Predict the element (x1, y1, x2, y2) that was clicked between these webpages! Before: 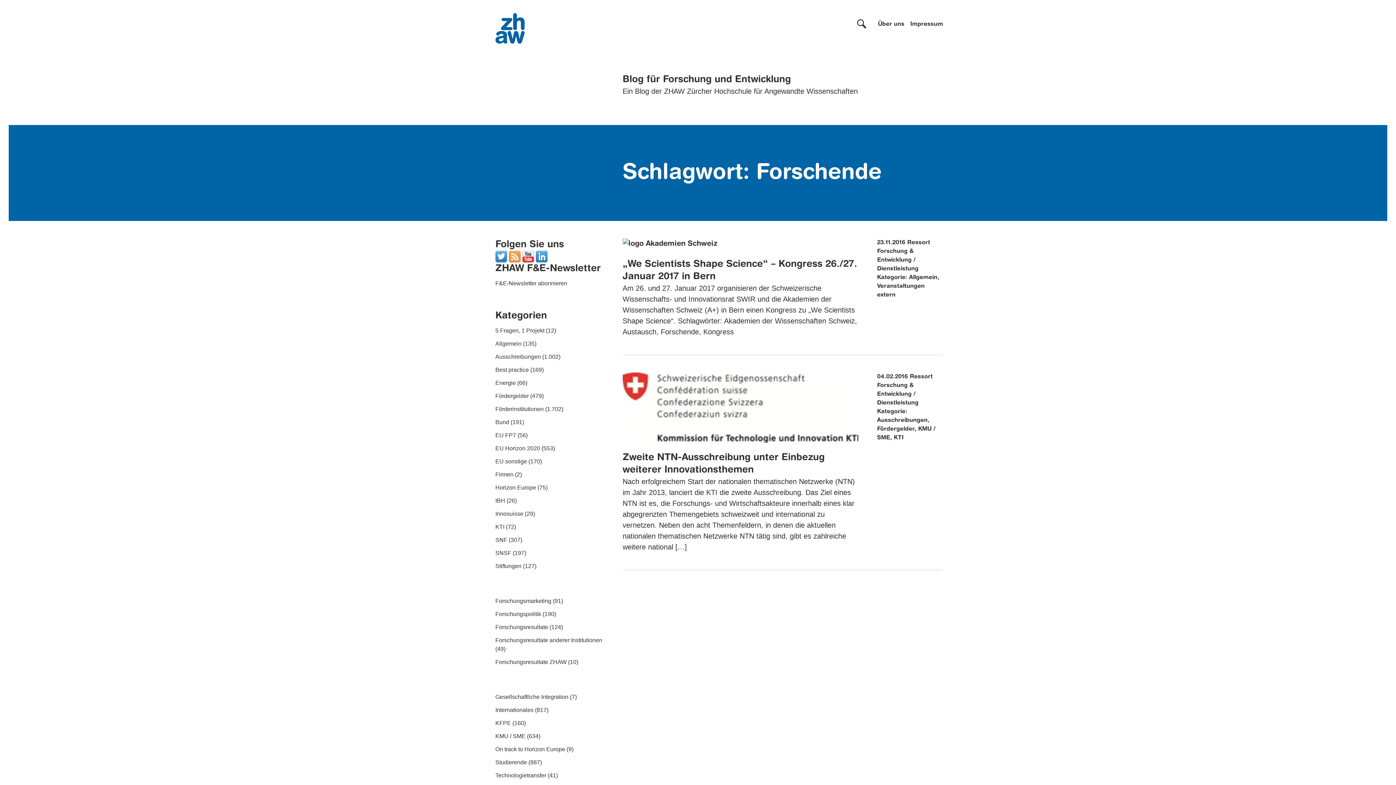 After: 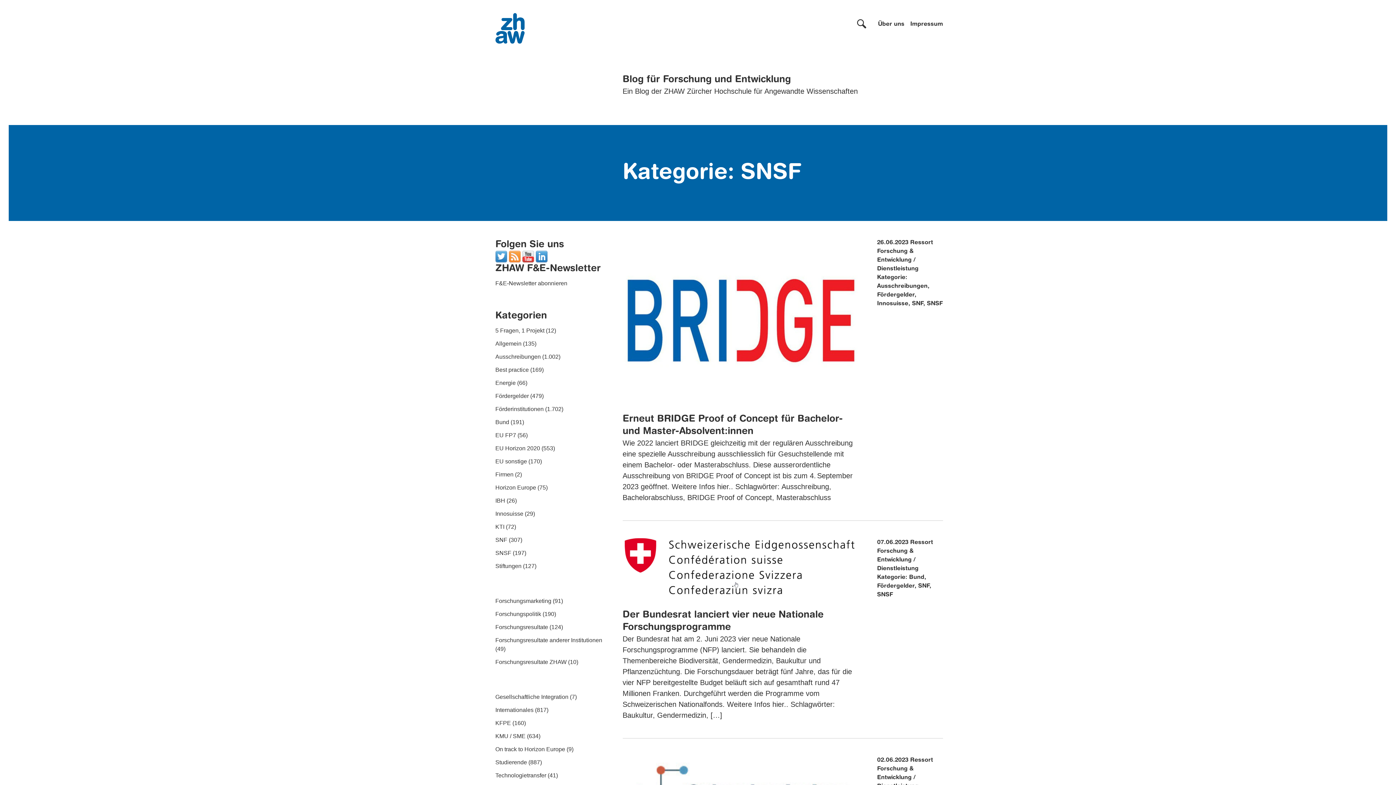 Action: bbox: (495, 550, 511, 556) label: SNSF